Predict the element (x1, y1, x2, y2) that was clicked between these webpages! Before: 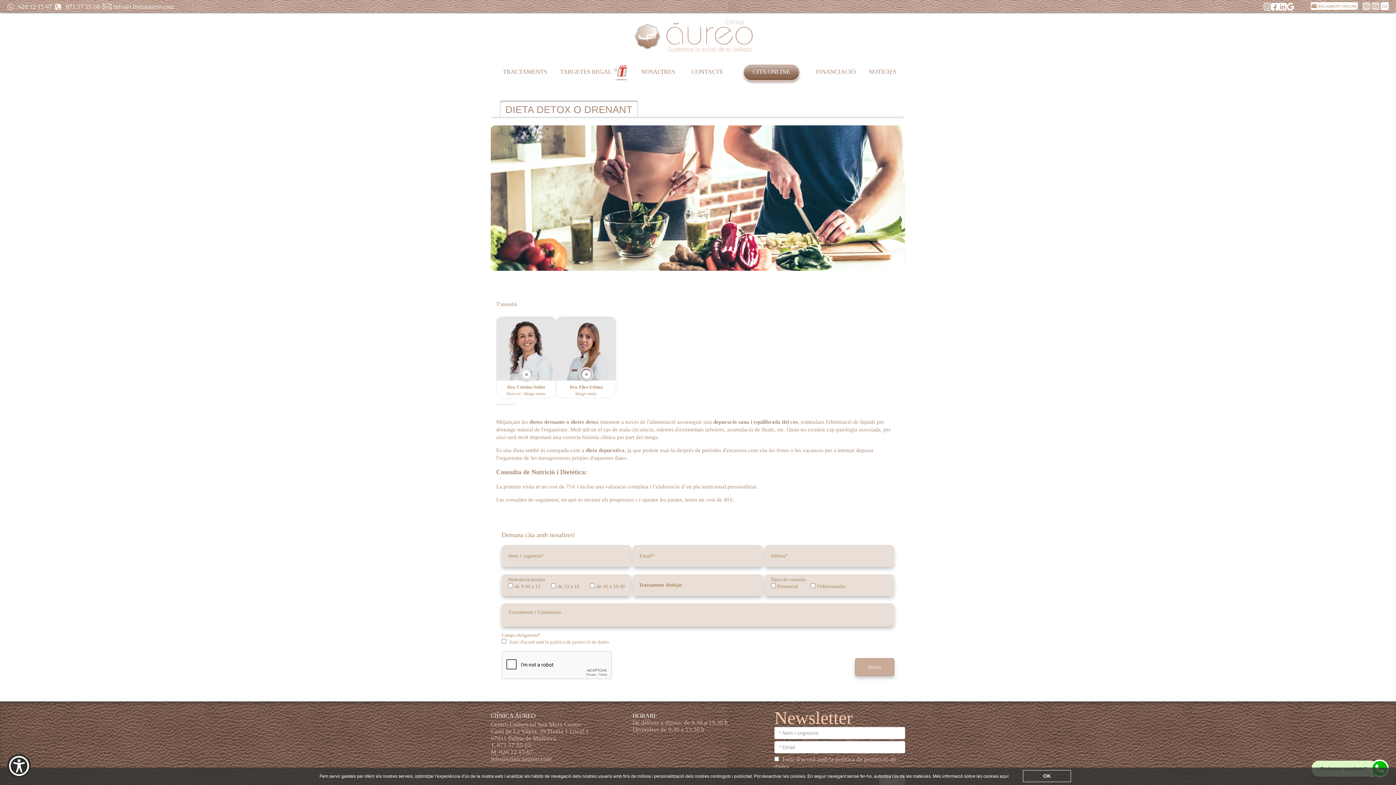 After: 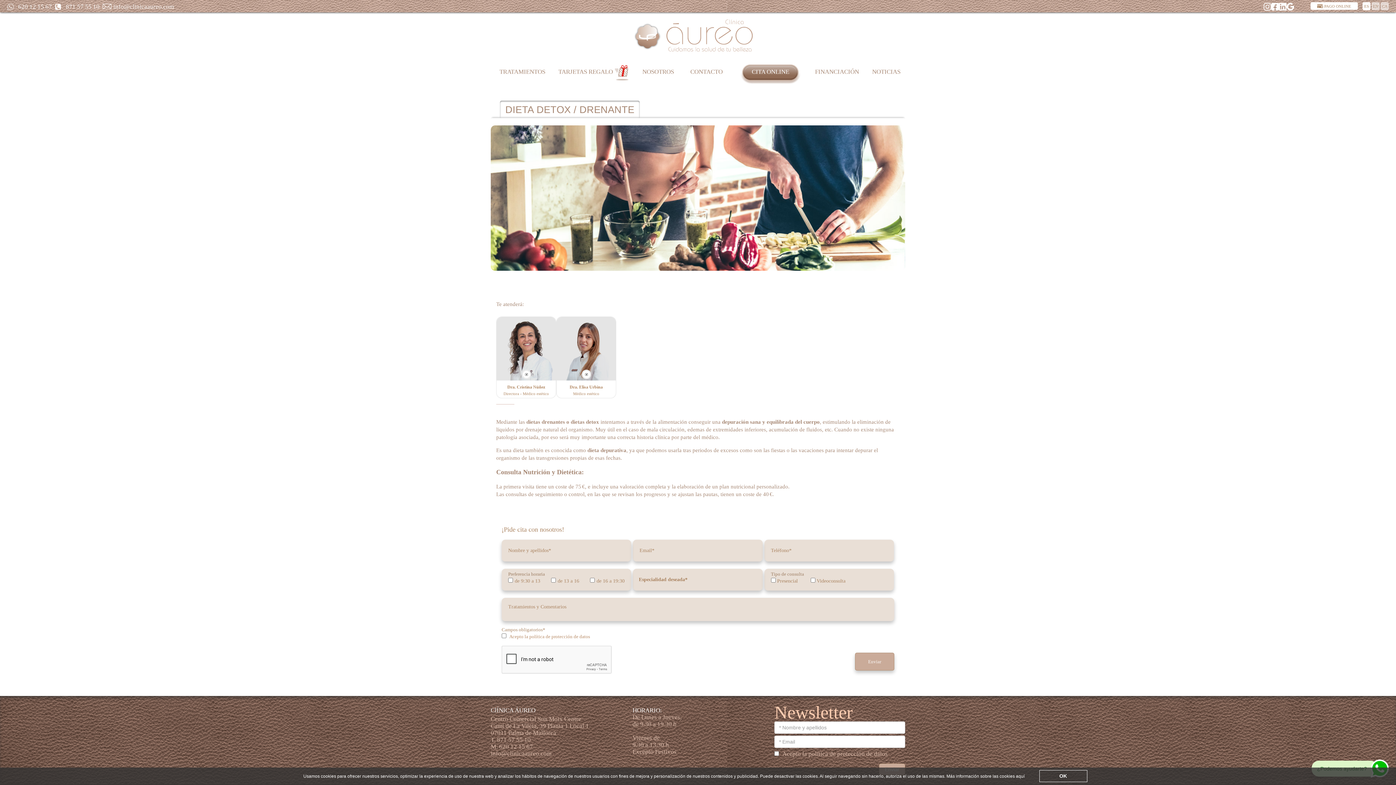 Action: bbox: (1362, 2, 1370, 10) label: ES